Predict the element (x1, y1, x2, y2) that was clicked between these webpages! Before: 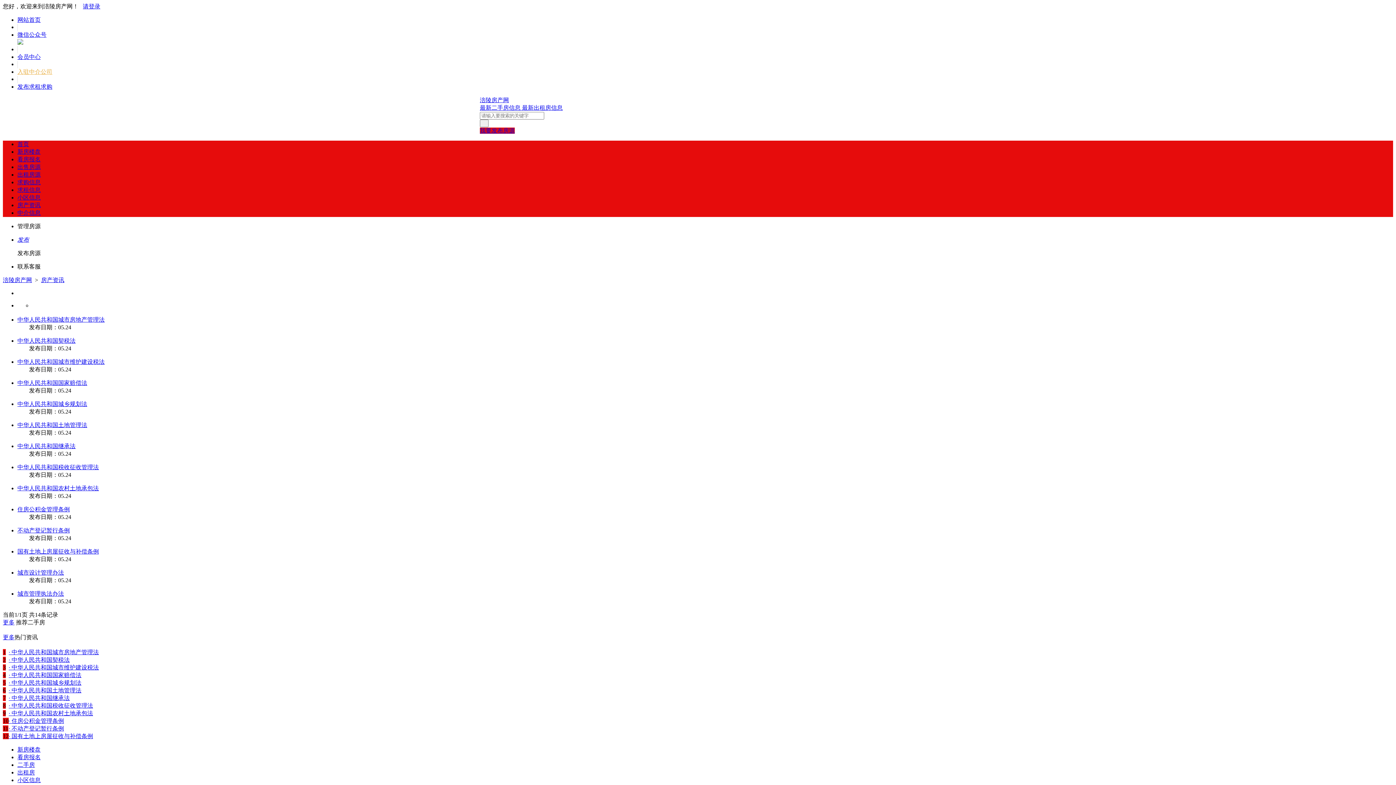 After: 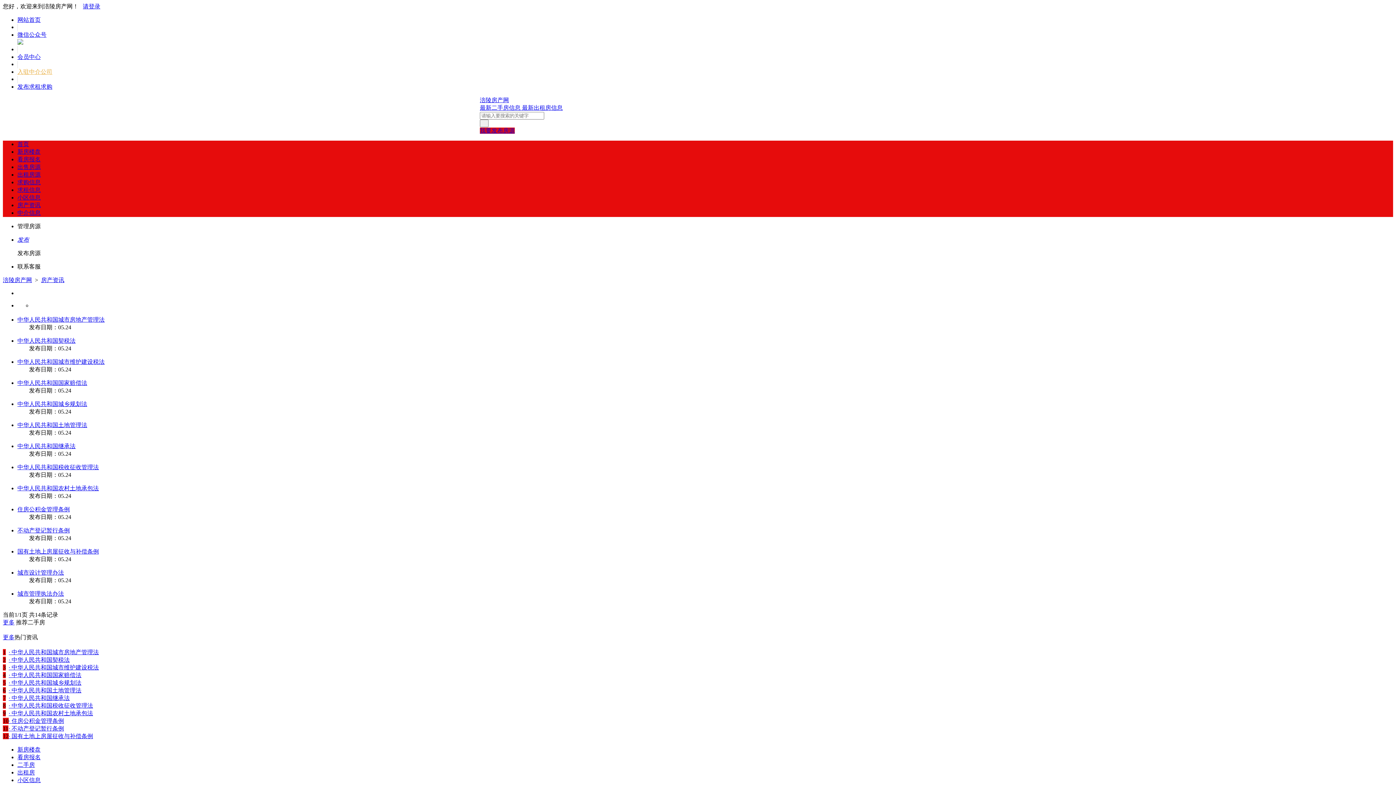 Action: bbox: (8, 672, 81, 678) label: · 中华人民共和国国家赔偿法